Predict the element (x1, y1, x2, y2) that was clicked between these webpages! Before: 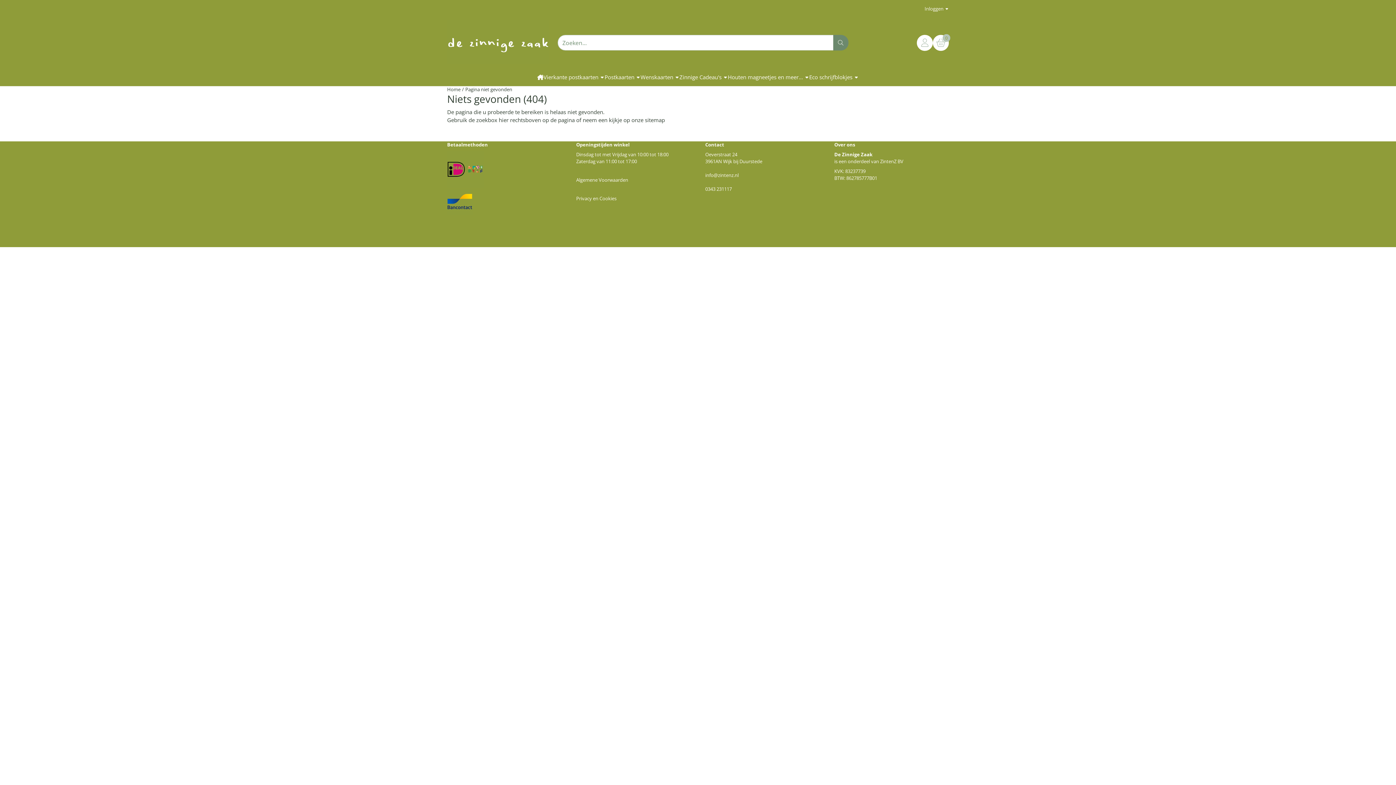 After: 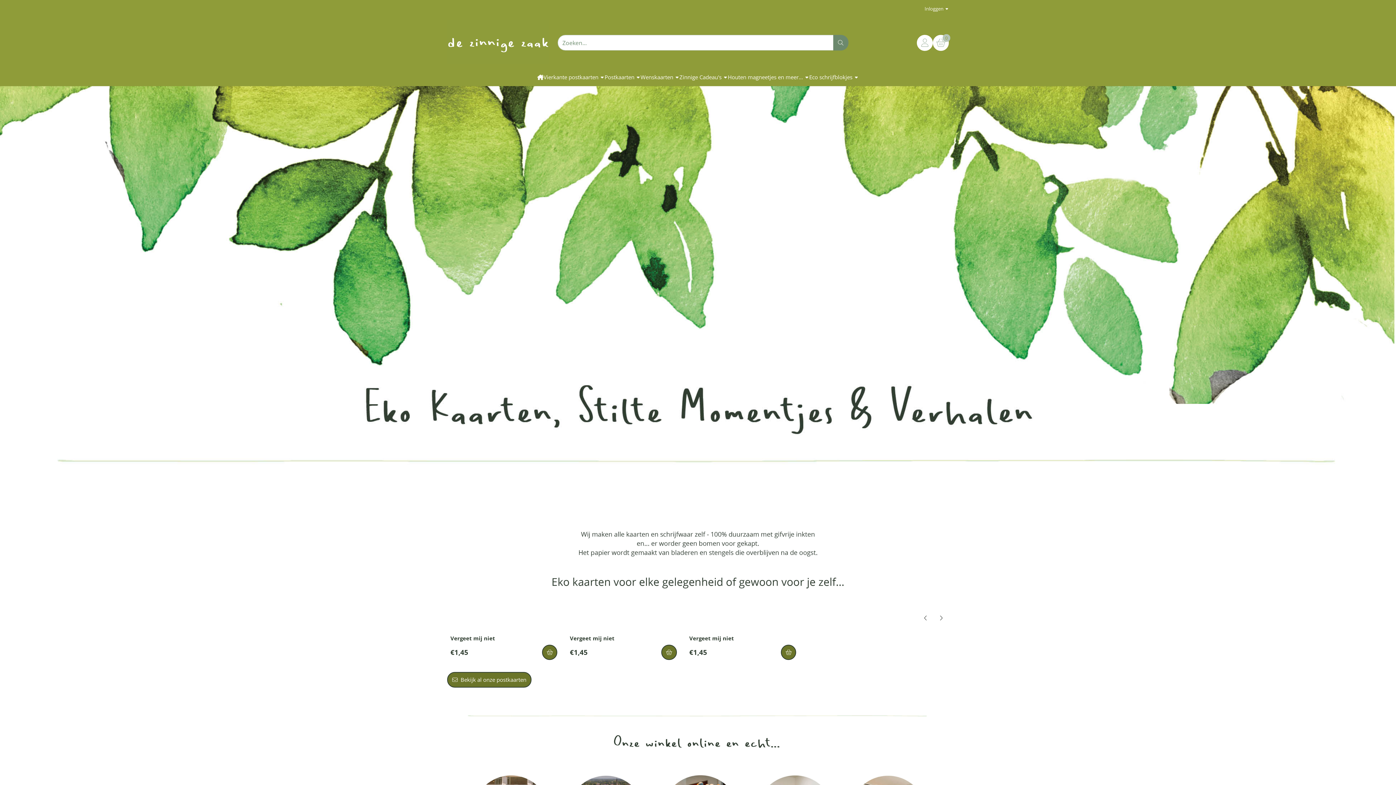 Action: bbox: (537, 68, 543, 86)